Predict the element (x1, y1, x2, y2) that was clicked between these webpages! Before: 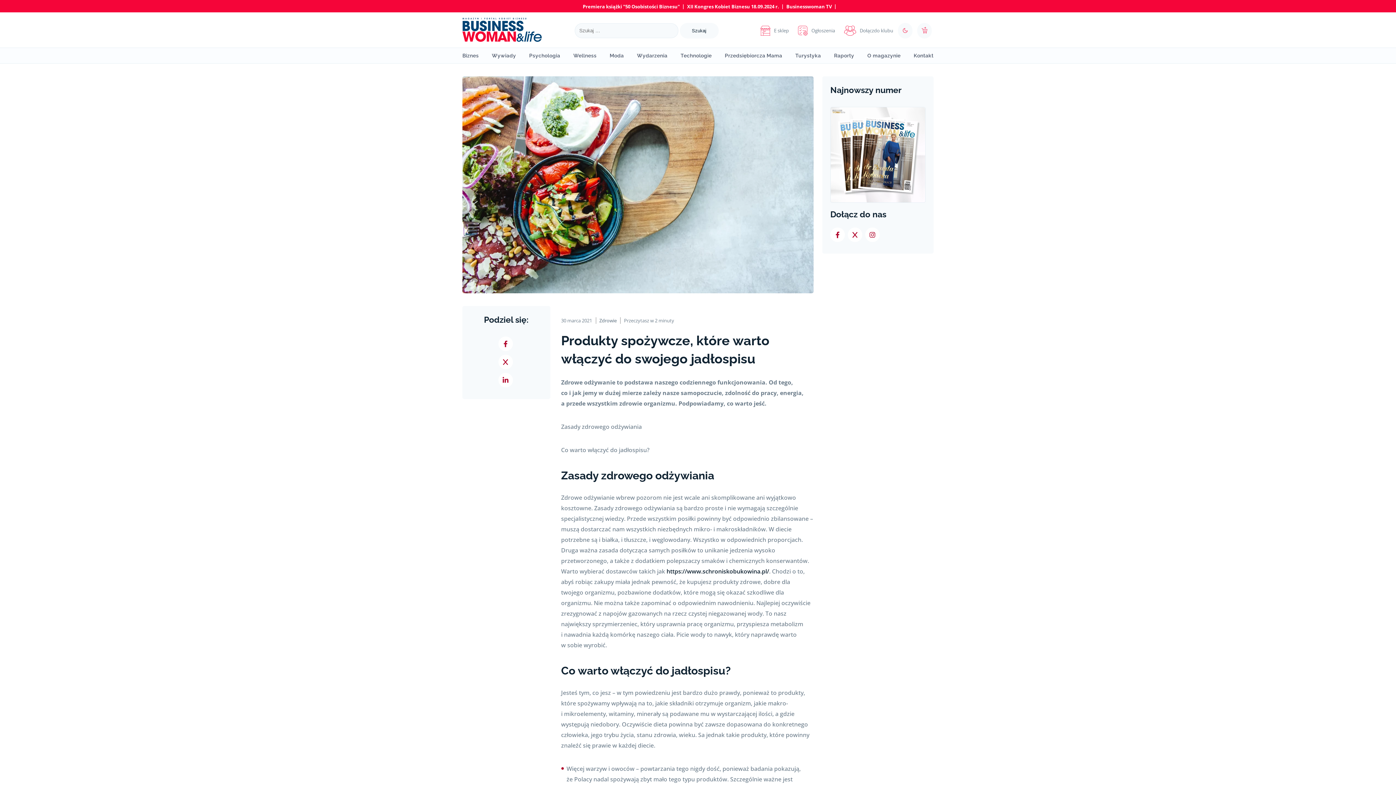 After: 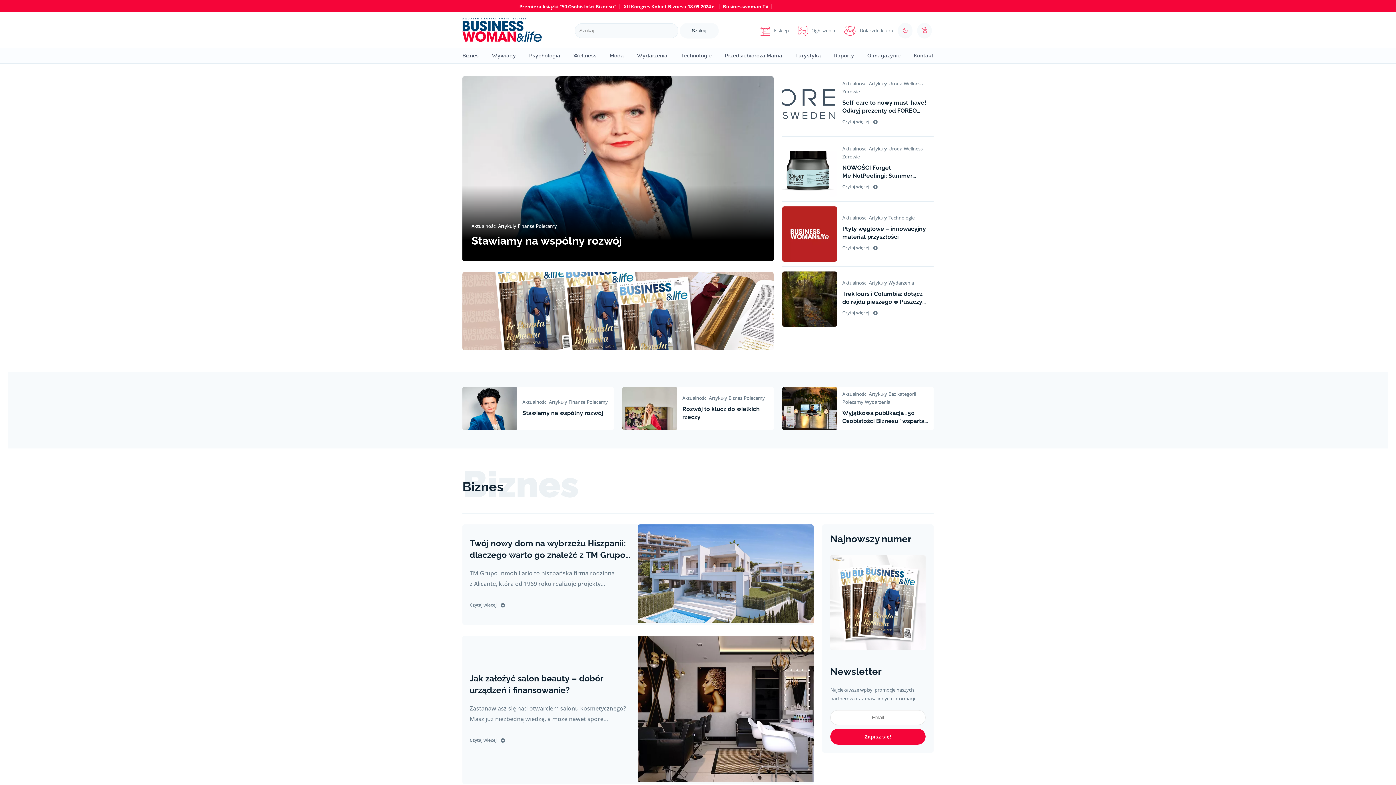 Action: bbox: (462, 35, 541, 43)